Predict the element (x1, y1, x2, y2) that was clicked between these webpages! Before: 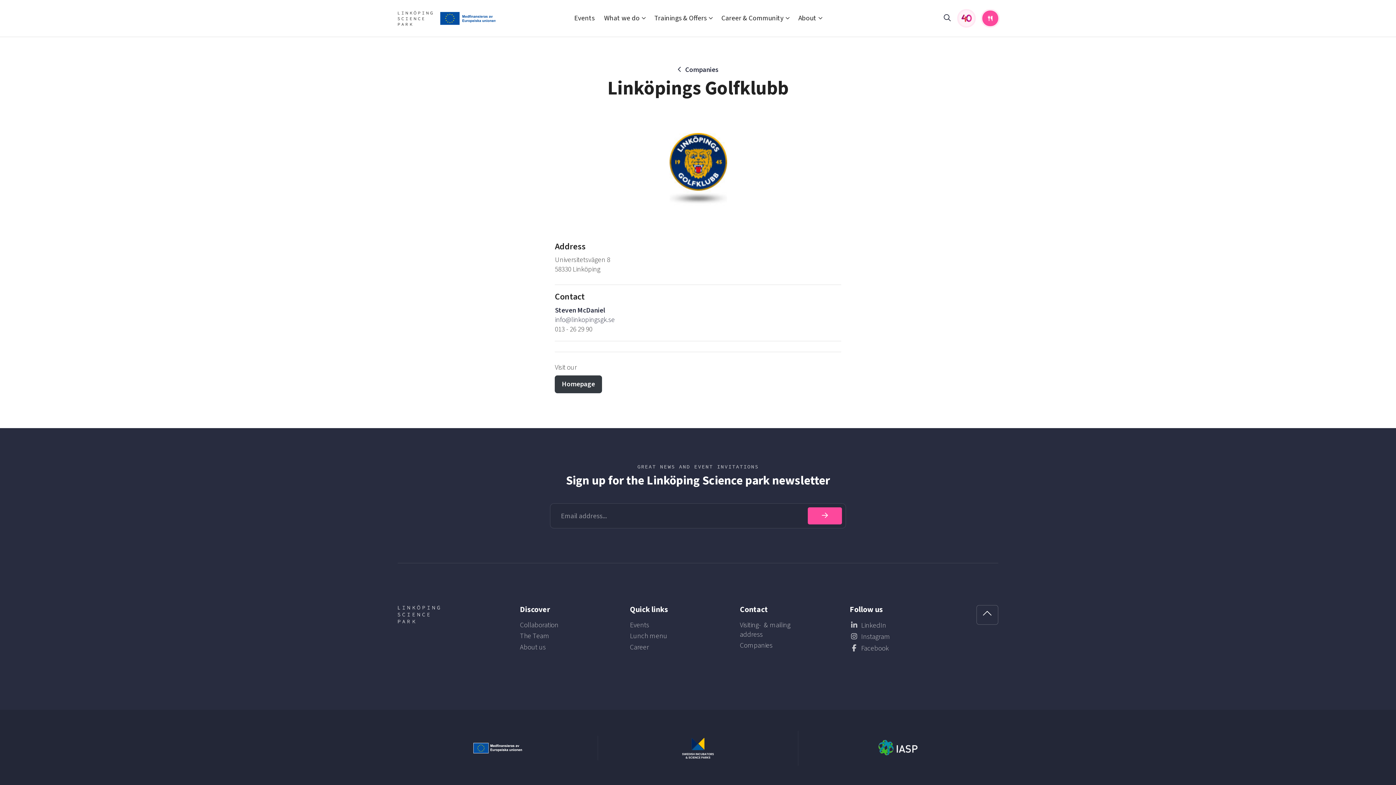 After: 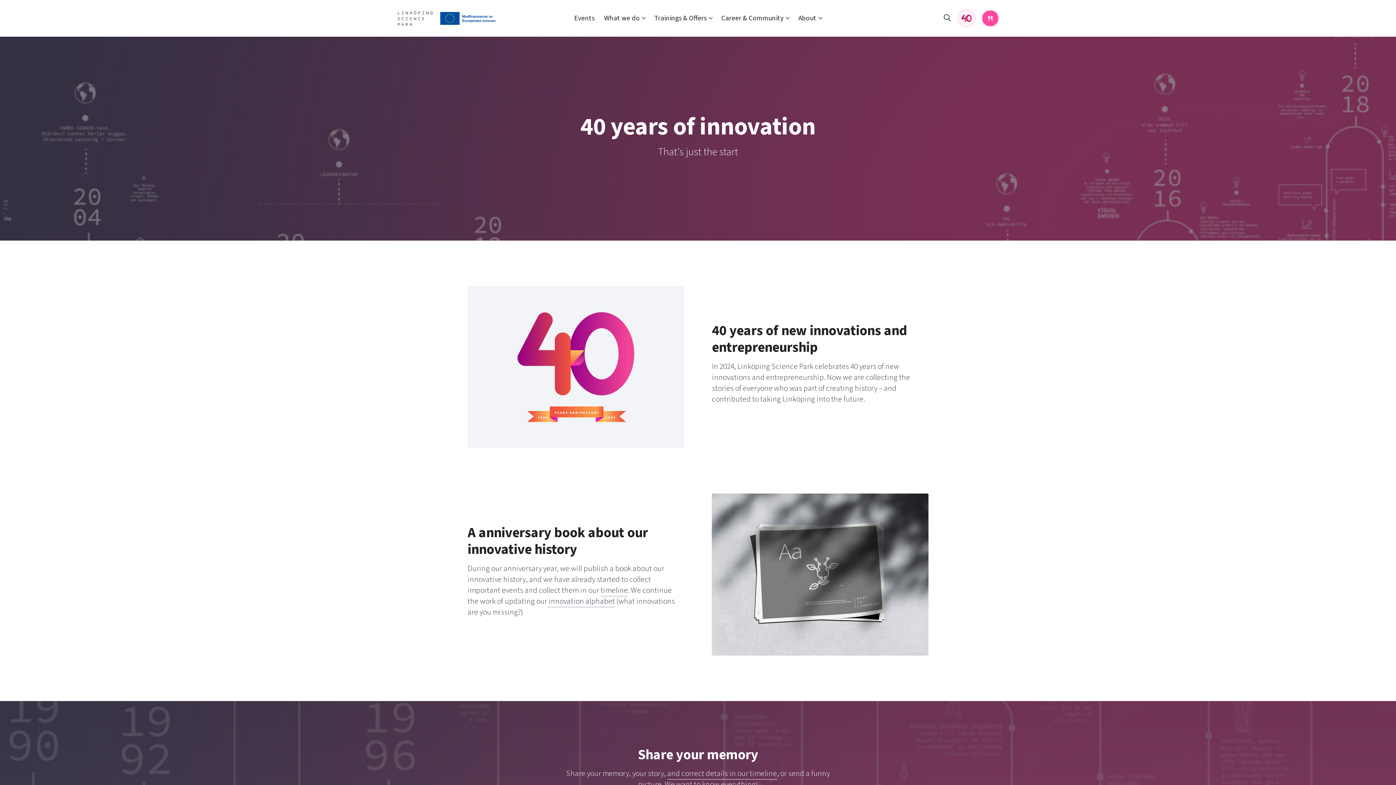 Action: bbox: (958, 0, 974, 36)